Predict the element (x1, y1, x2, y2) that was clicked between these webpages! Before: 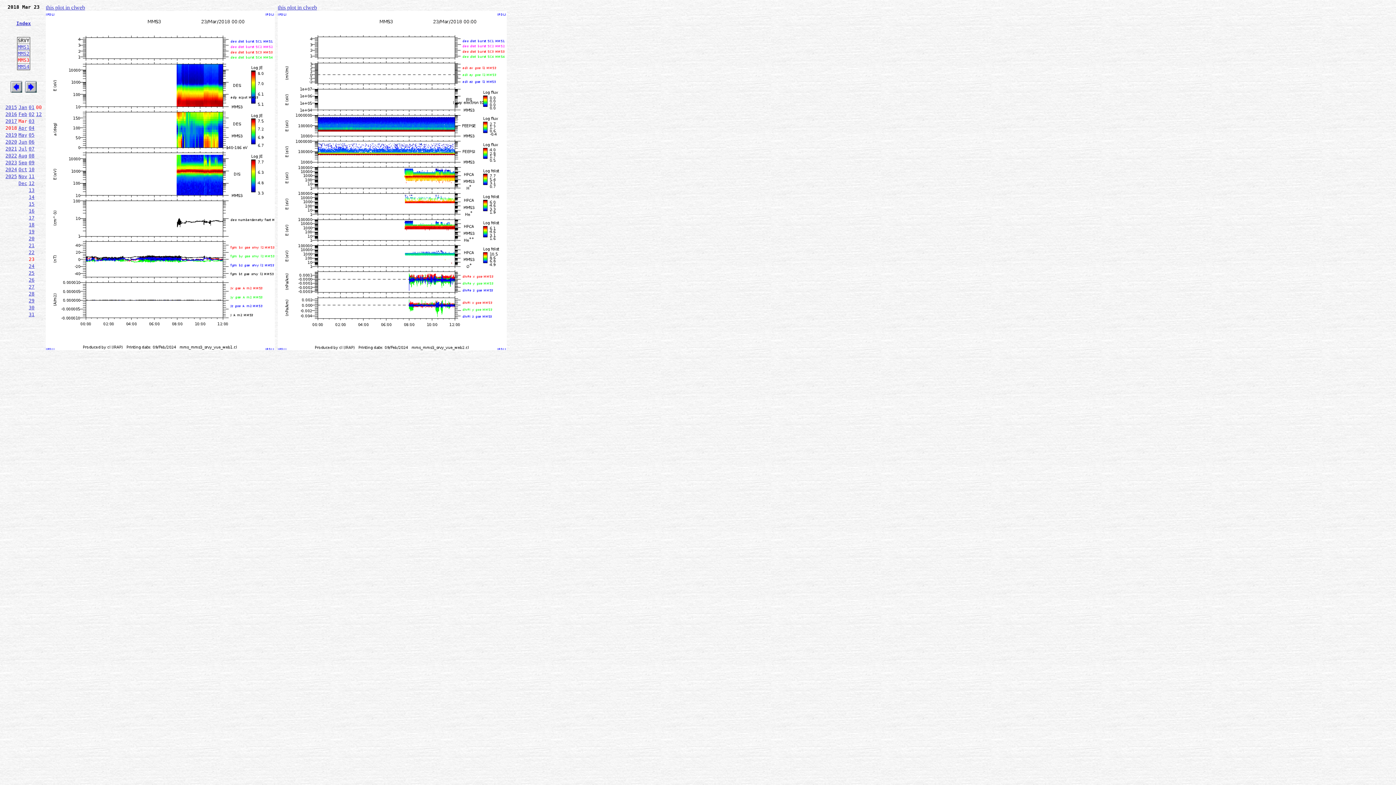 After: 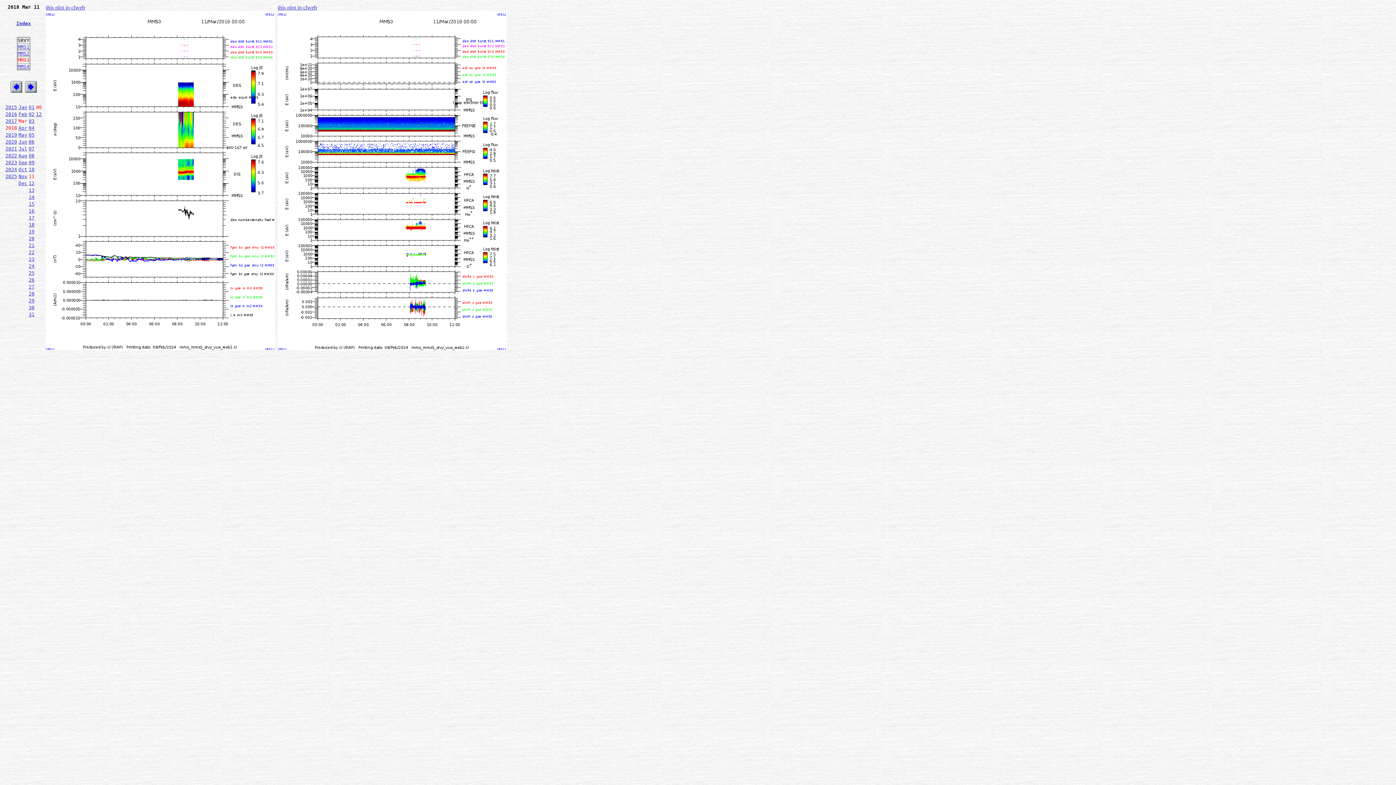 Action: label: 11 bbox: (28, 173, 34, 179)